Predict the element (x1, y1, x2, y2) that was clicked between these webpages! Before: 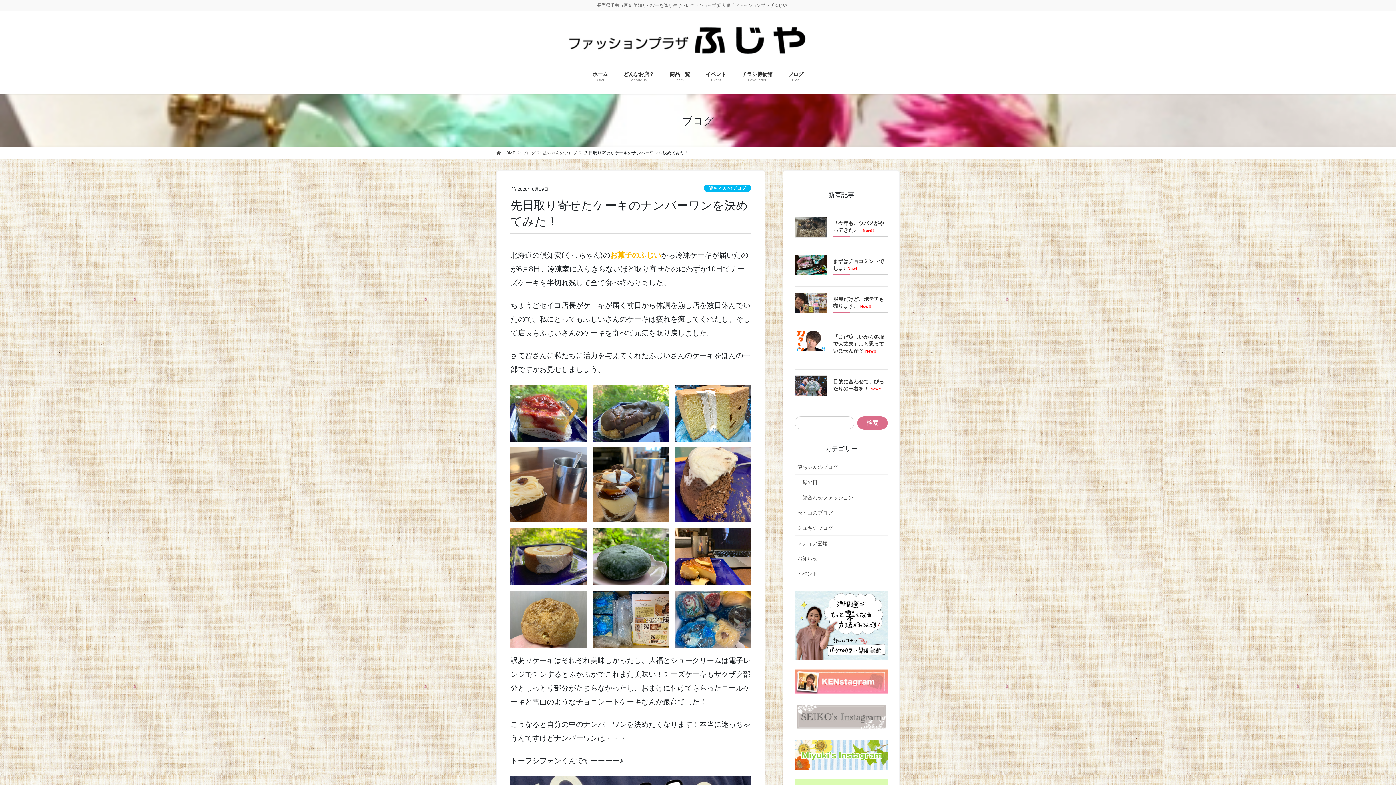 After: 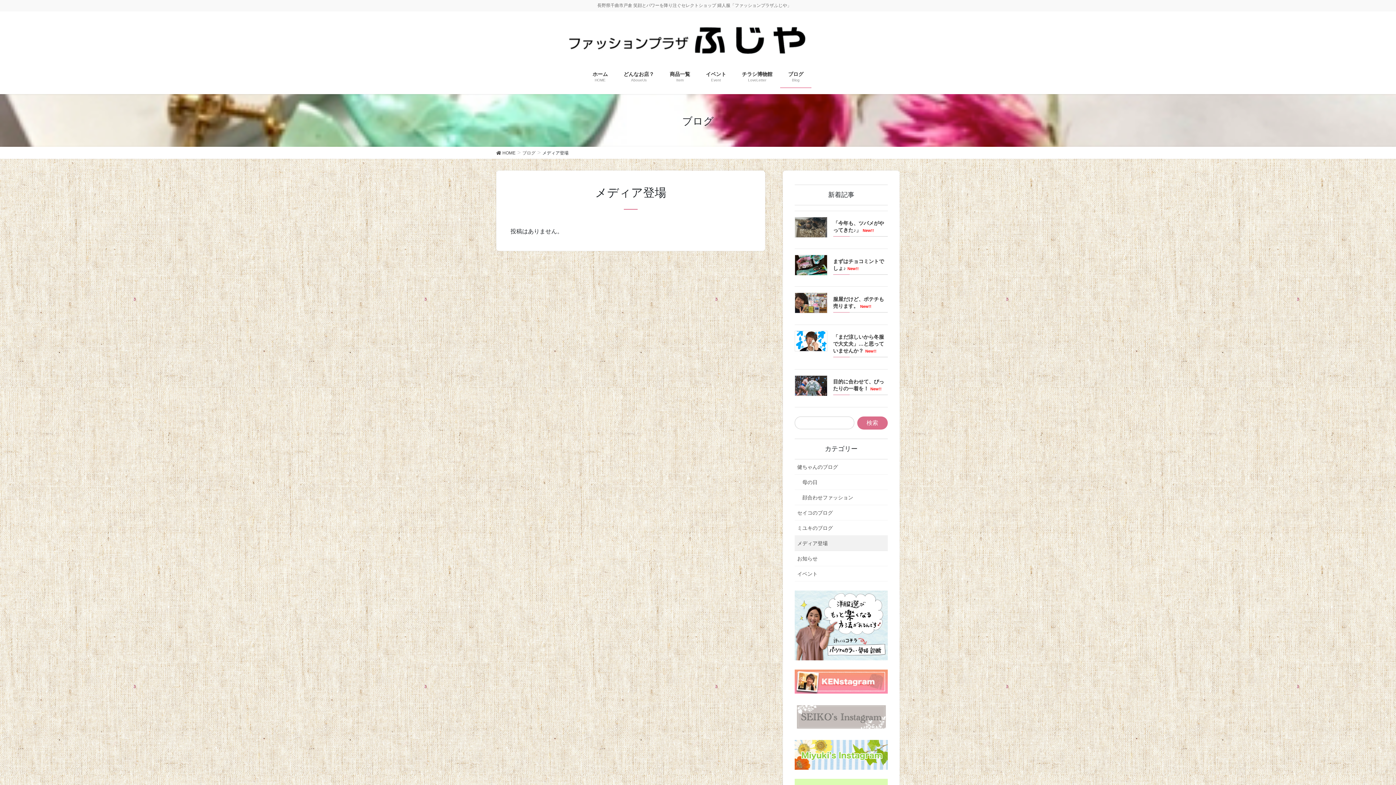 Action: label: メディア登場 bbox: (794, 535, 888, 551)